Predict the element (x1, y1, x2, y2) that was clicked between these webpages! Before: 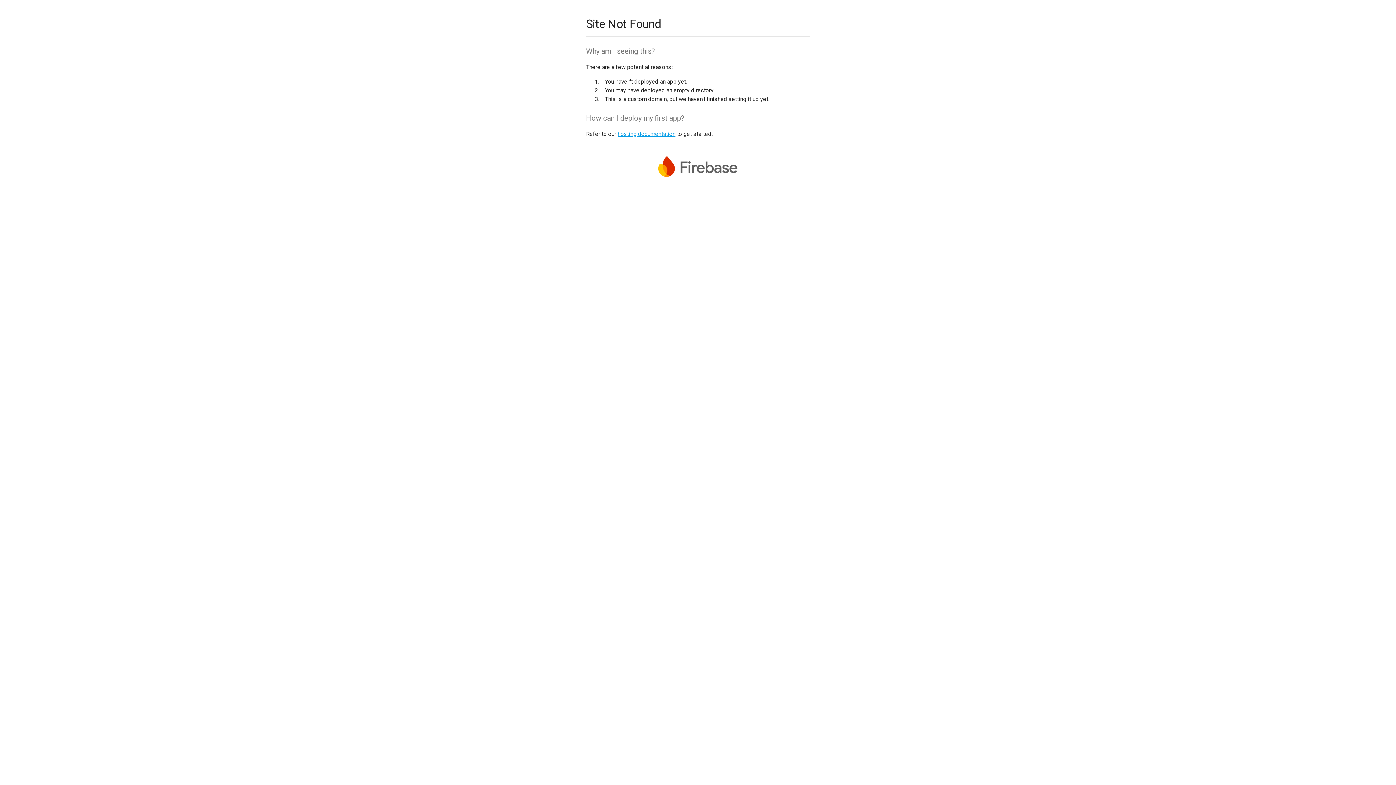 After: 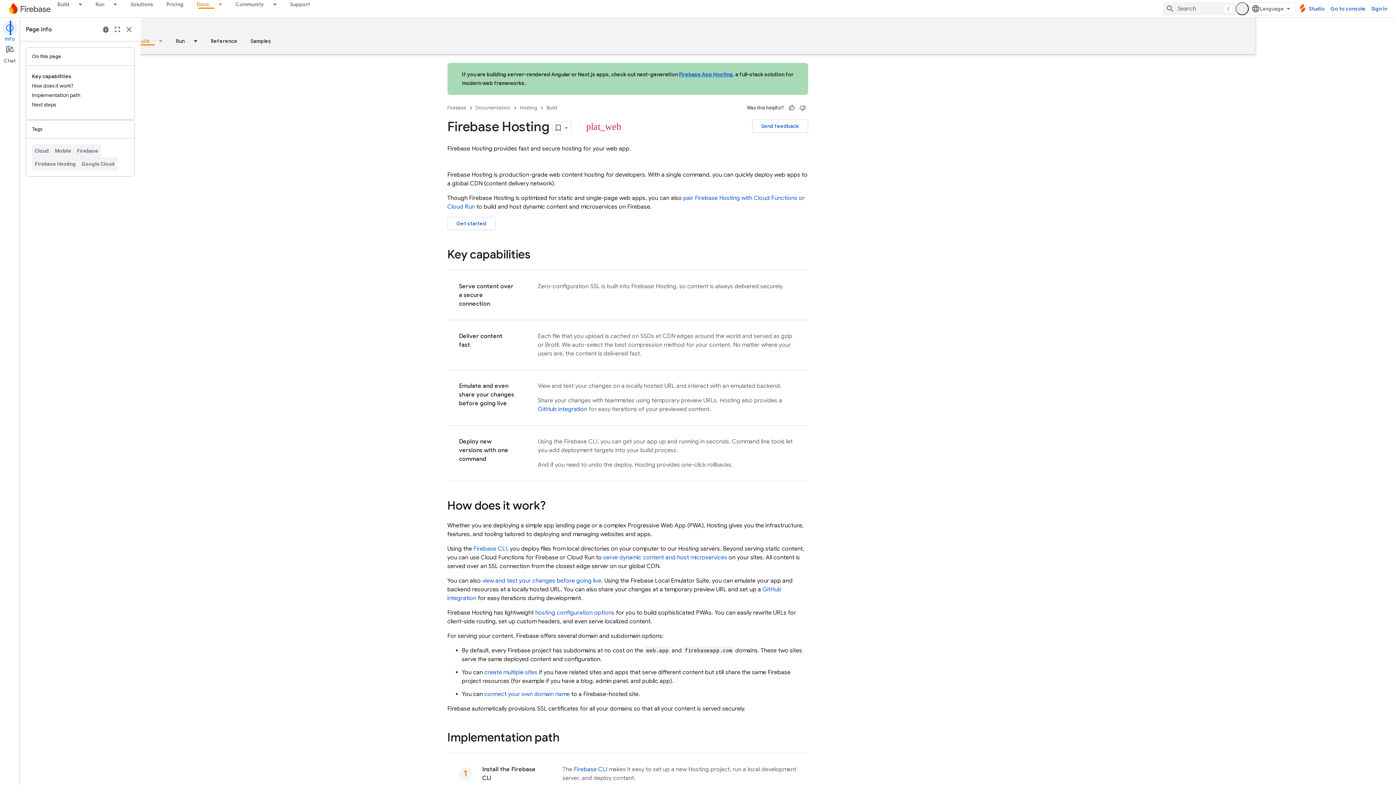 Action: label: hosting documentation bbox: (617, 130, 675, 137)